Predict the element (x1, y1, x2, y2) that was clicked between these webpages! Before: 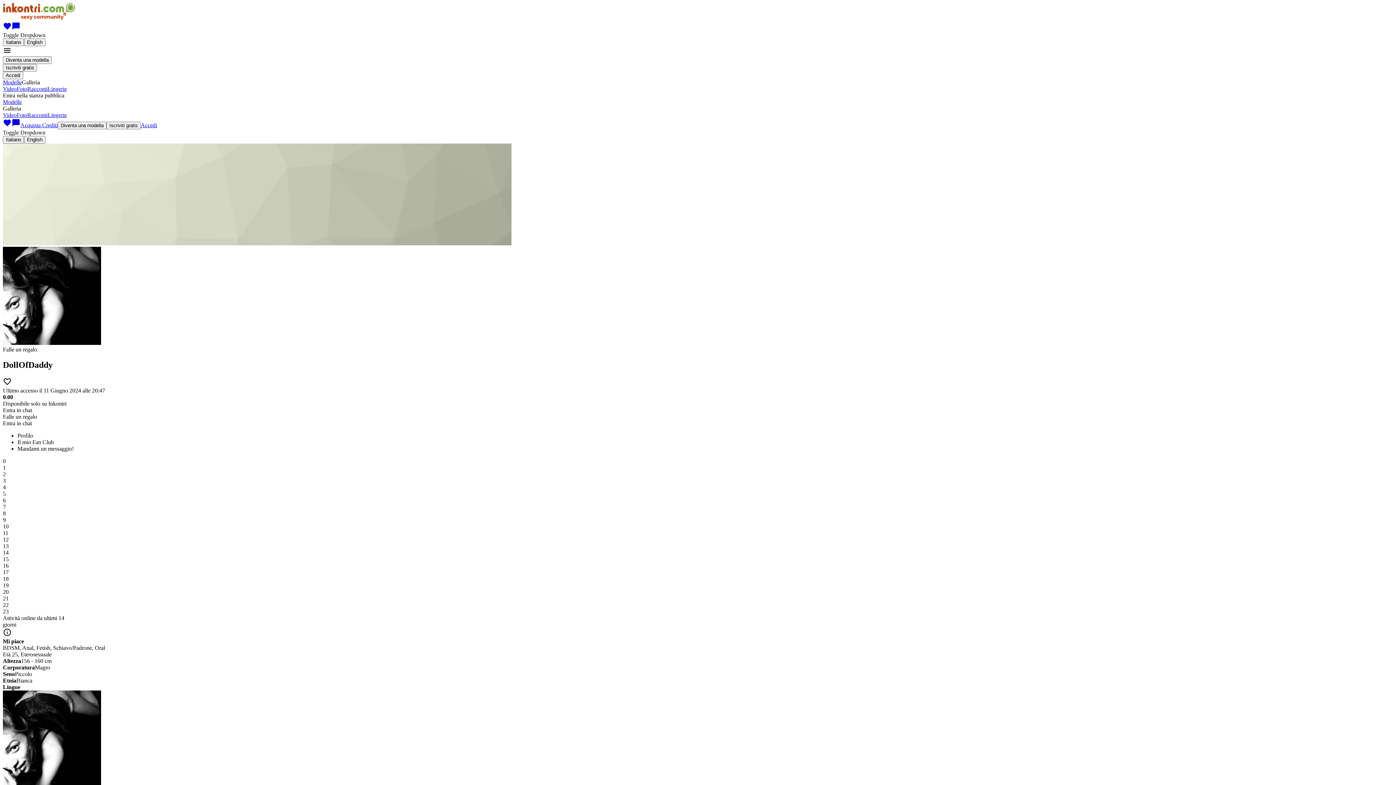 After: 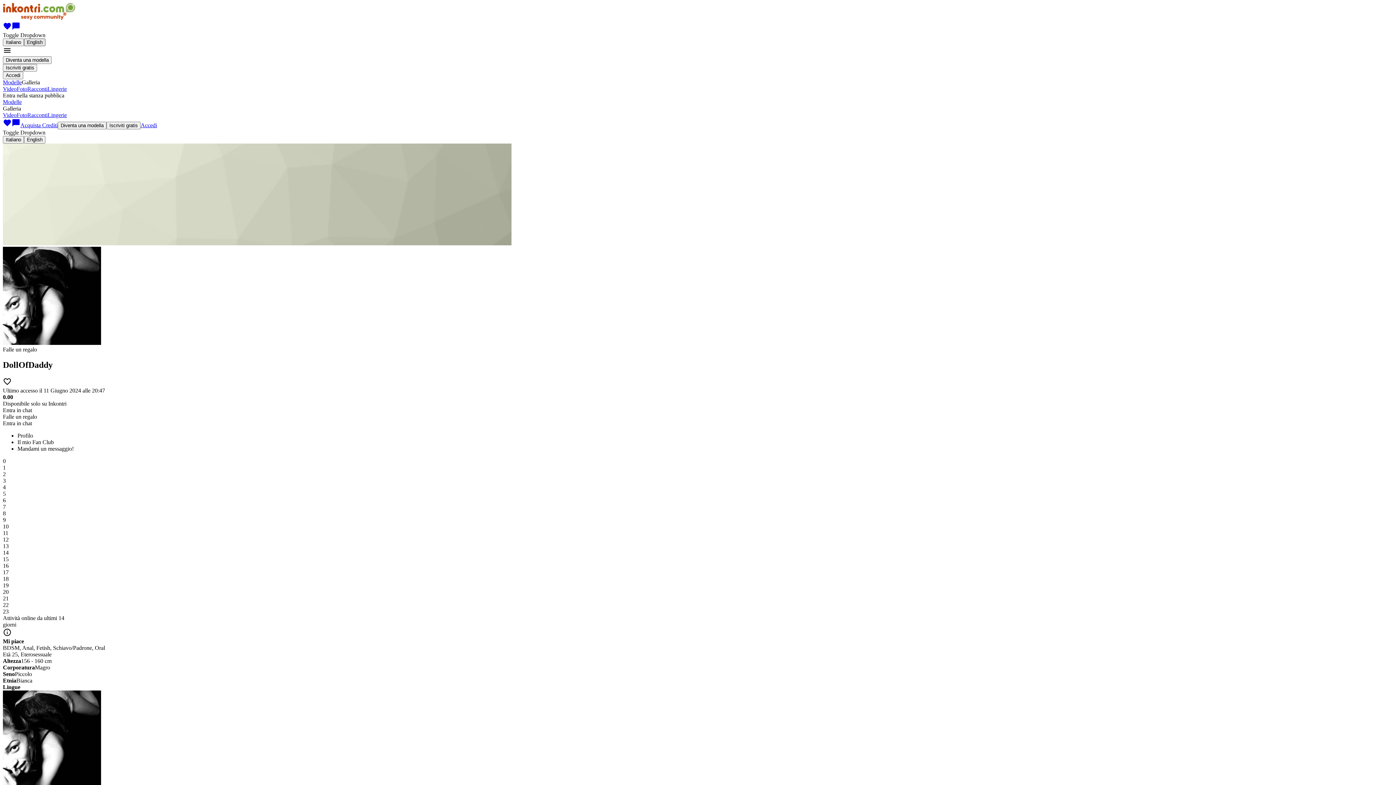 Action: label: English bbox: (24, 38, 45, 46)